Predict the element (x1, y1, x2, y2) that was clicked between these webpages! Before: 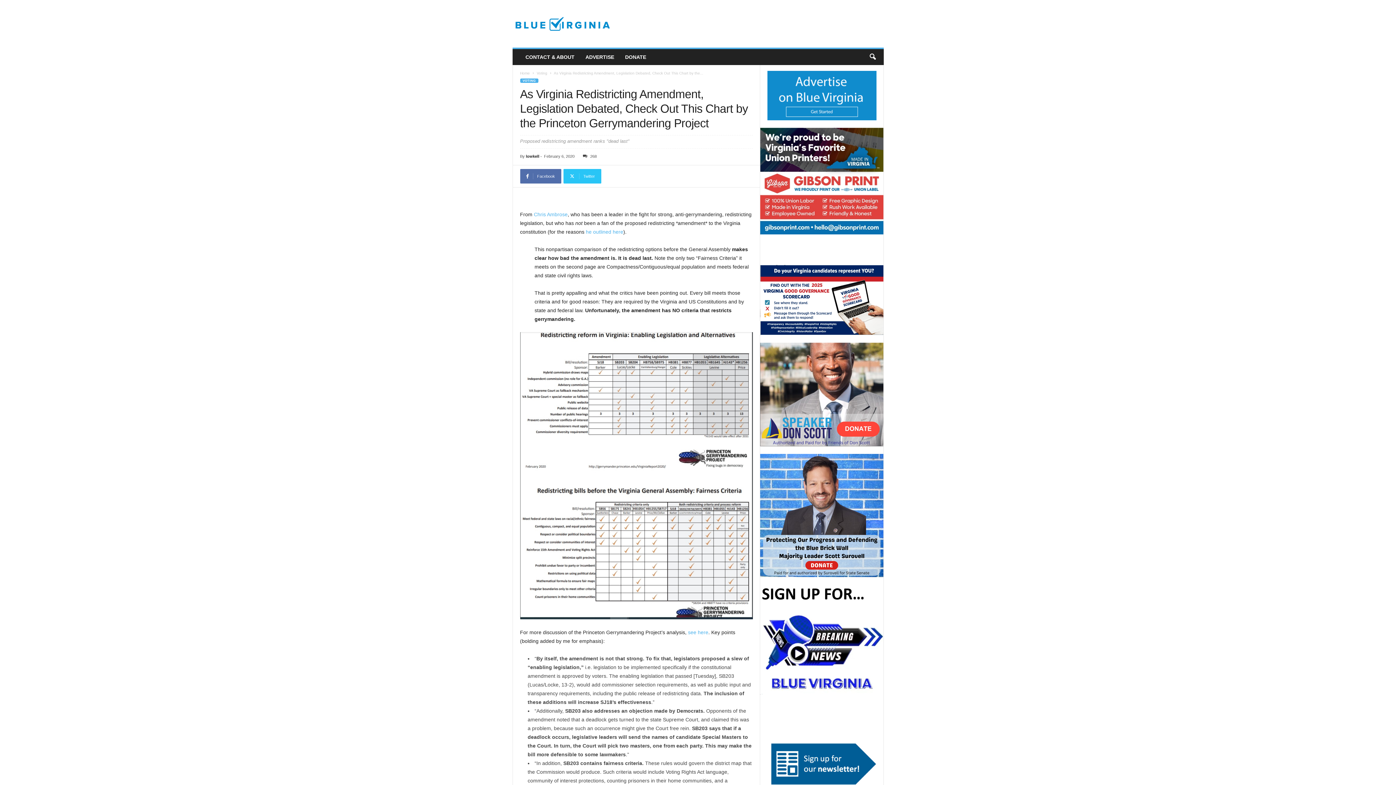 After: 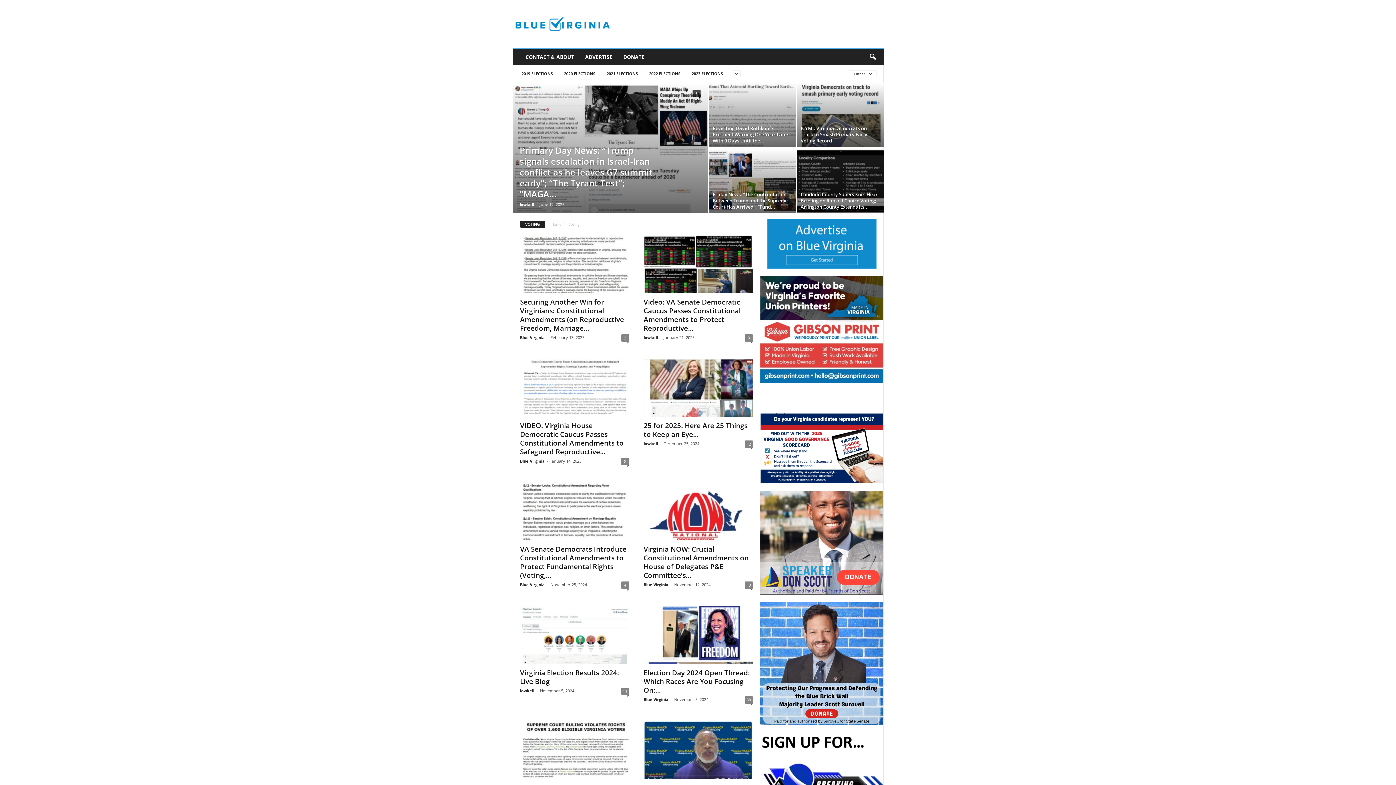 Action: label: VOTING bbox: (520, 78, 538, 82)